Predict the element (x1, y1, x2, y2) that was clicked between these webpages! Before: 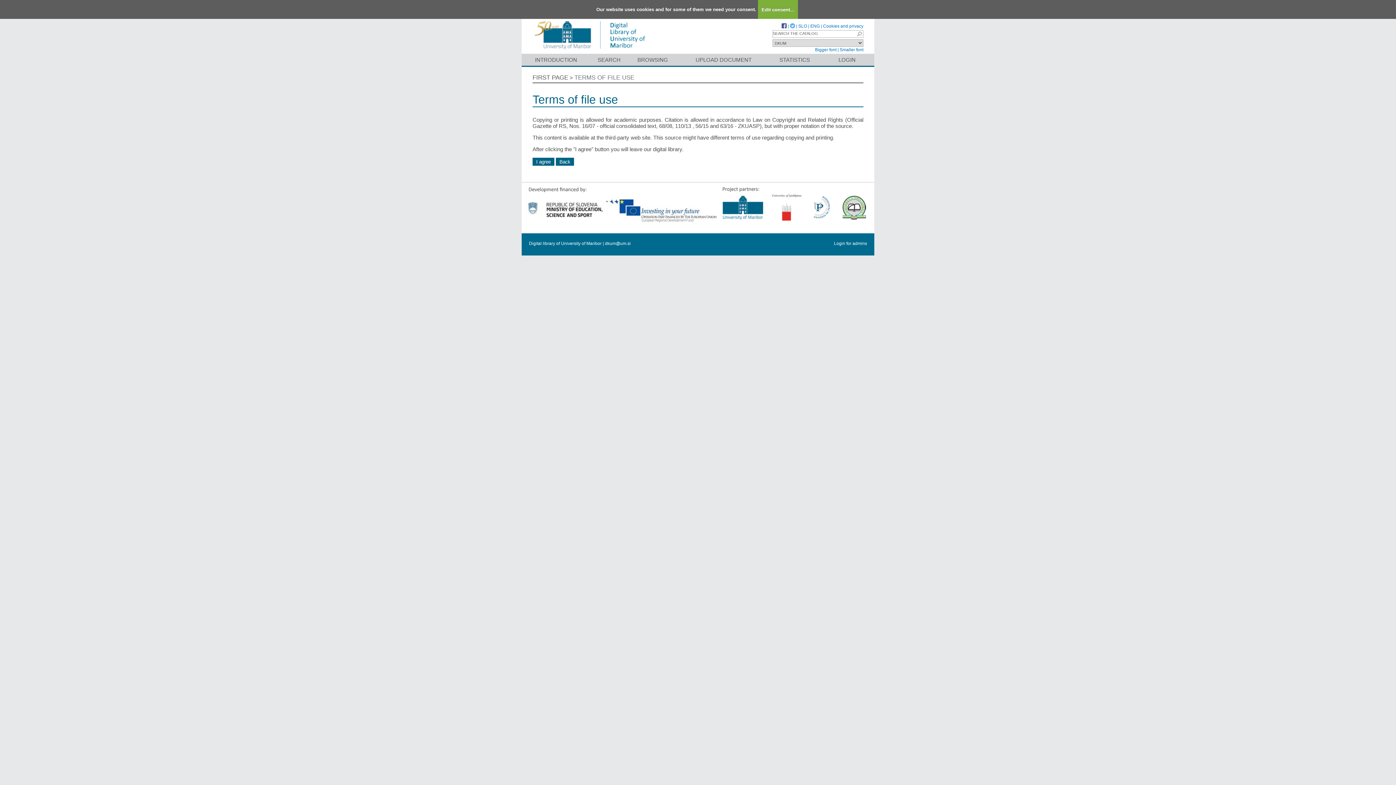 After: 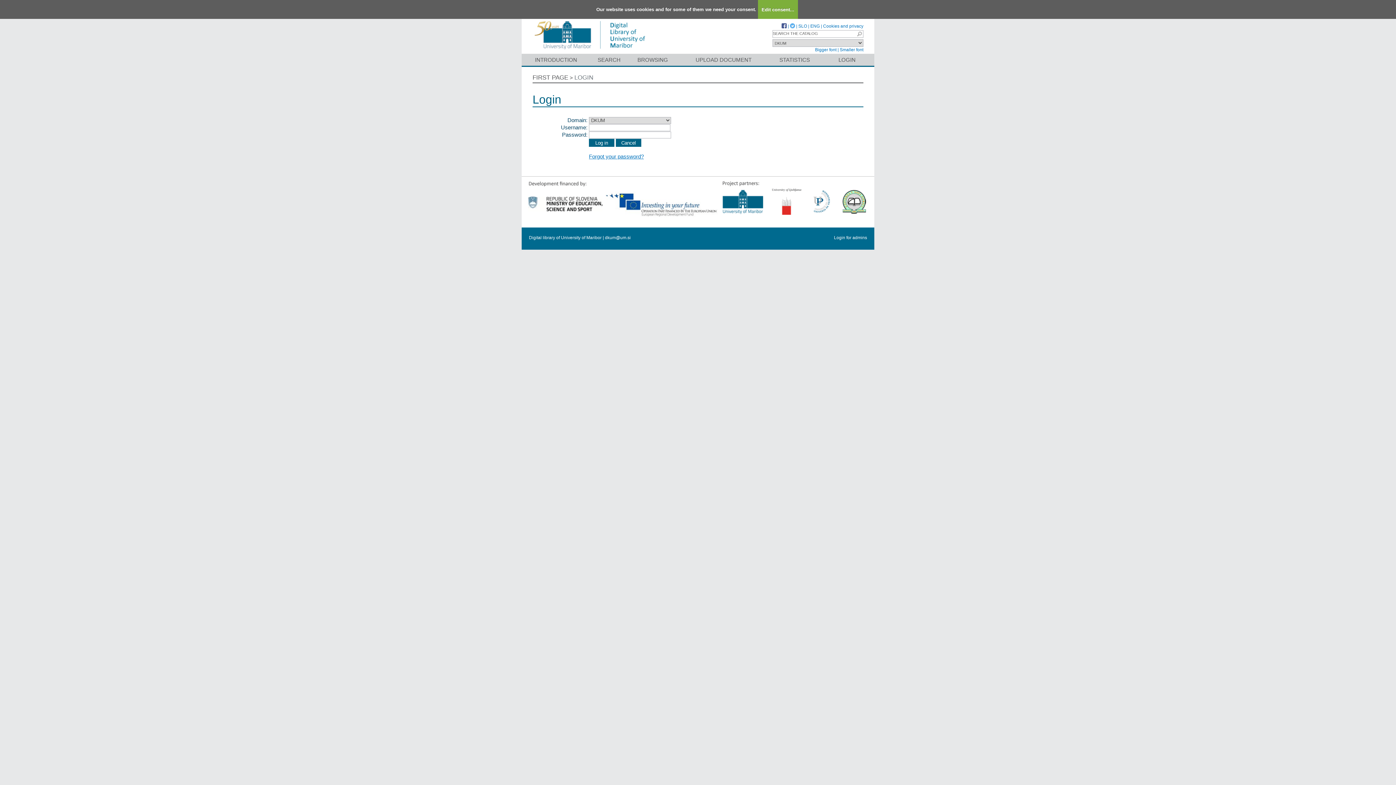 Action: label: Login for admins bbox: (834, 241, 867, 246)